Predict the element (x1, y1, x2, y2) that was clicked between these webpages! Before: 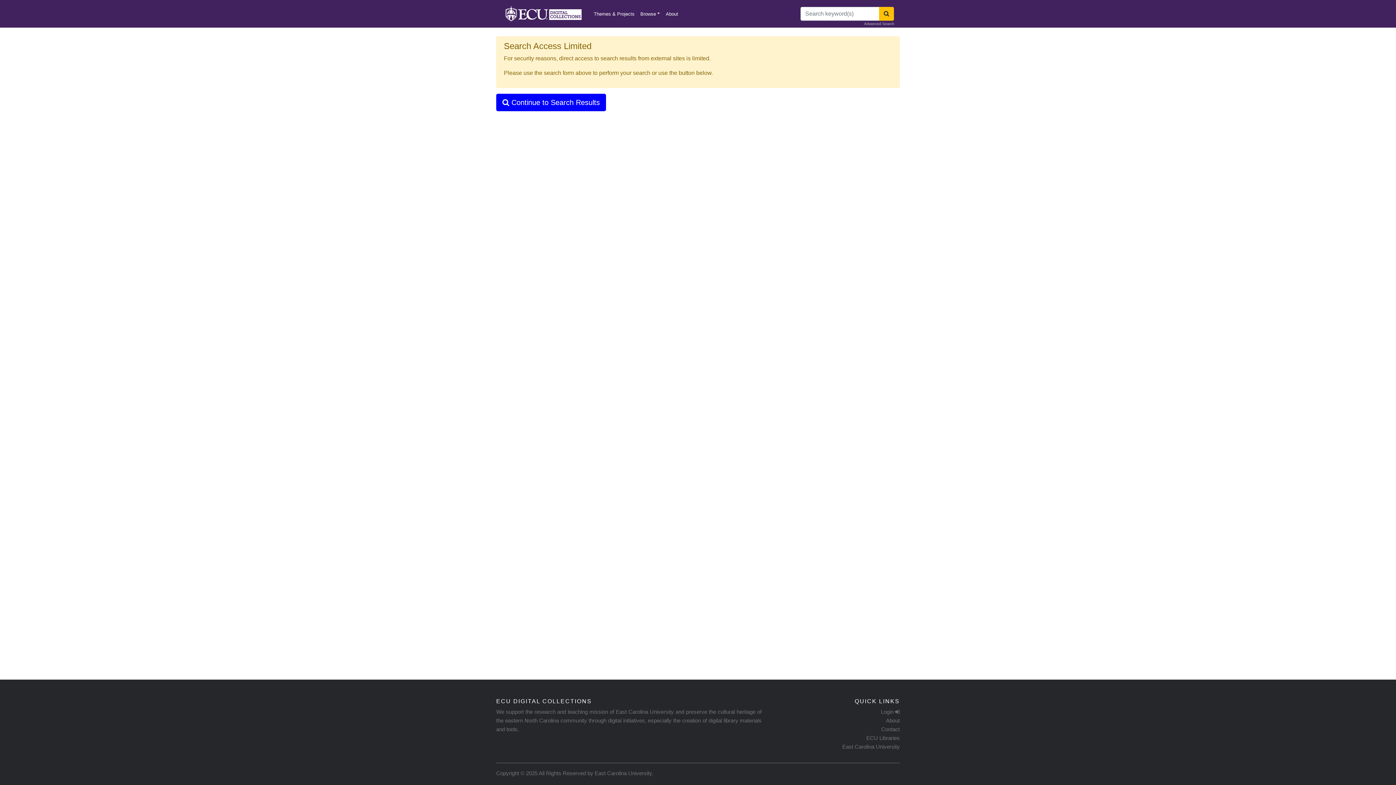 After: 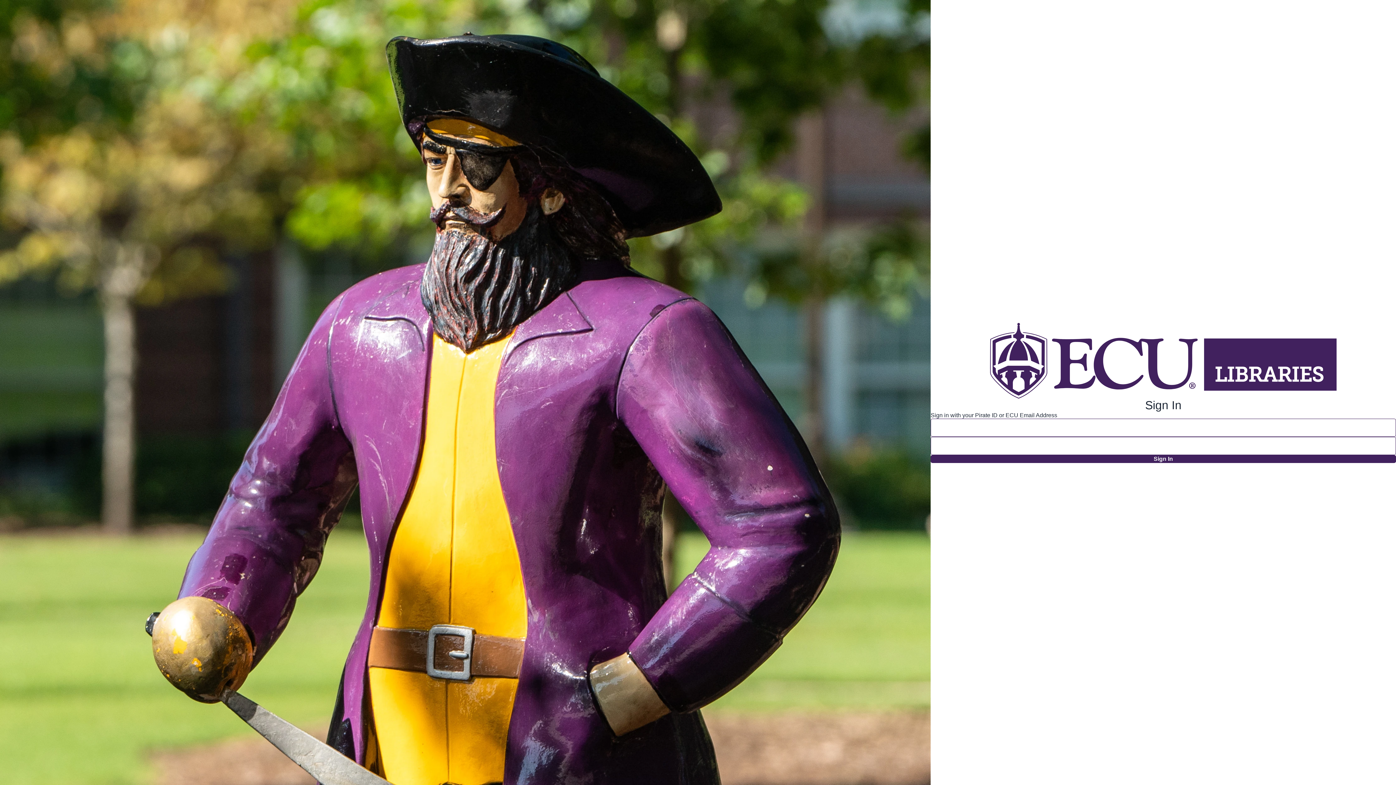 Action: bbox: (881, 709, 899, 715) label: Login 